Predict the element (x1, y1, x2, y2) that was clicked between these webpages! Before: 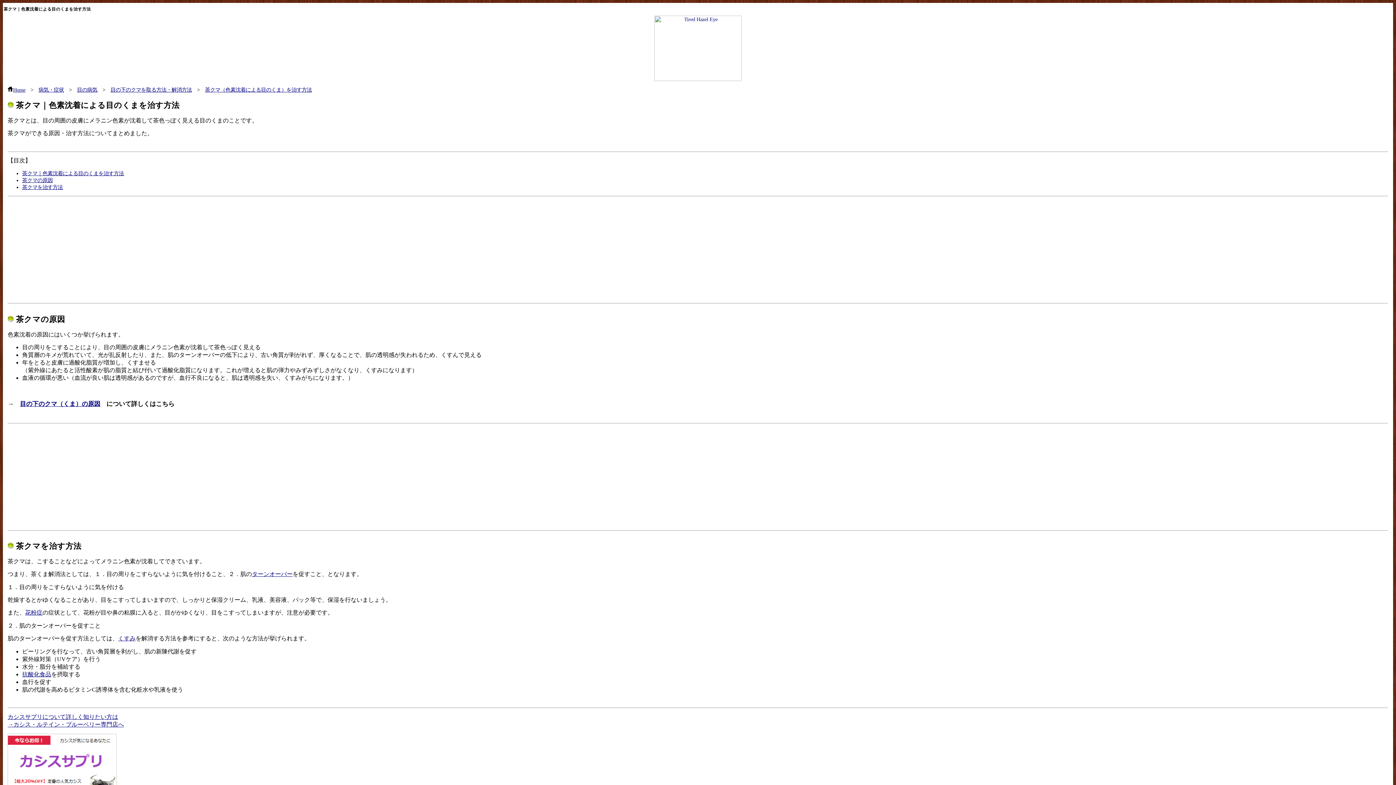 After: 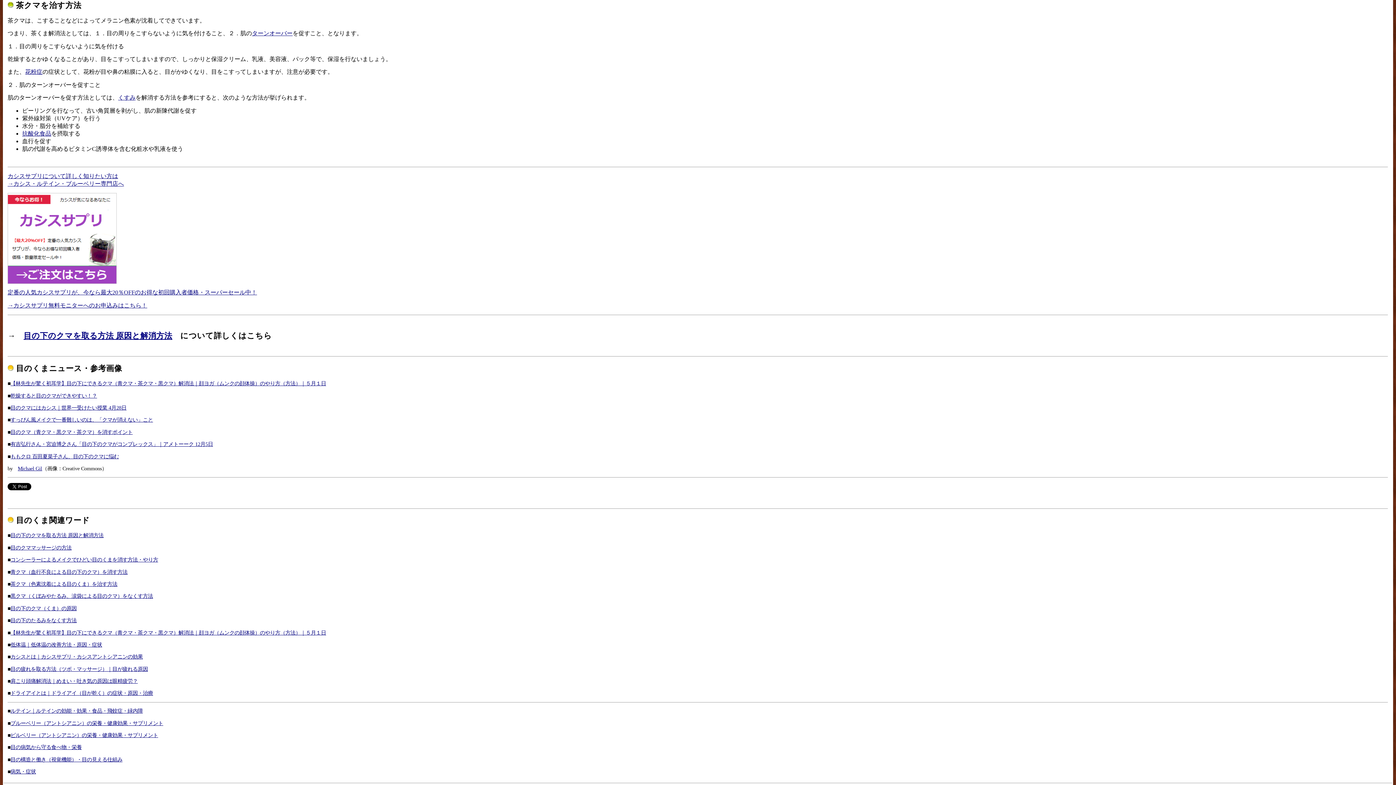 Action: bbox: (22, 184, 62, 190) label: 茶クマを治す方法